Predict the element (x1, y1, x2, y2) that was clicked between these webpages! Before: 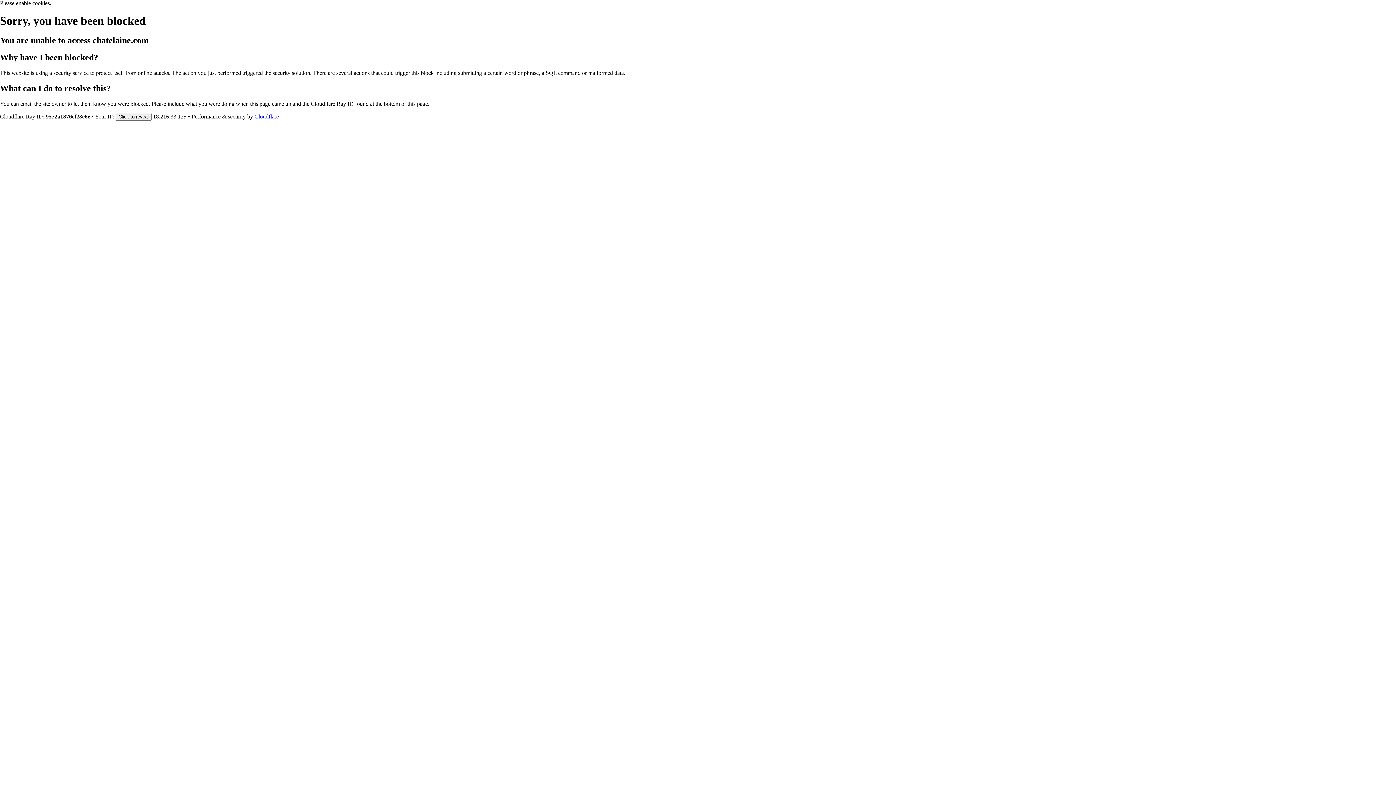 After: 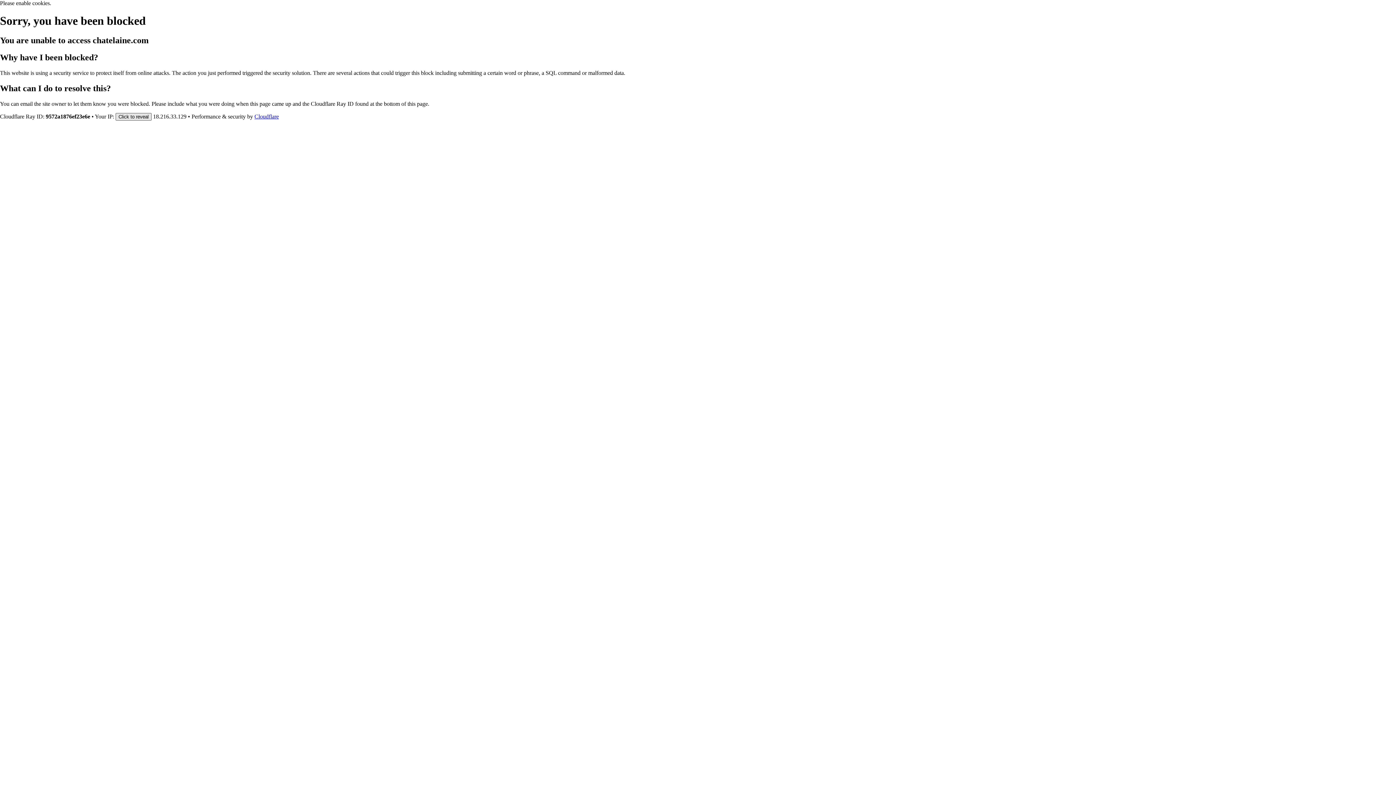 Action: bbox: (115, 112, 151, 120) label: Click to reveal